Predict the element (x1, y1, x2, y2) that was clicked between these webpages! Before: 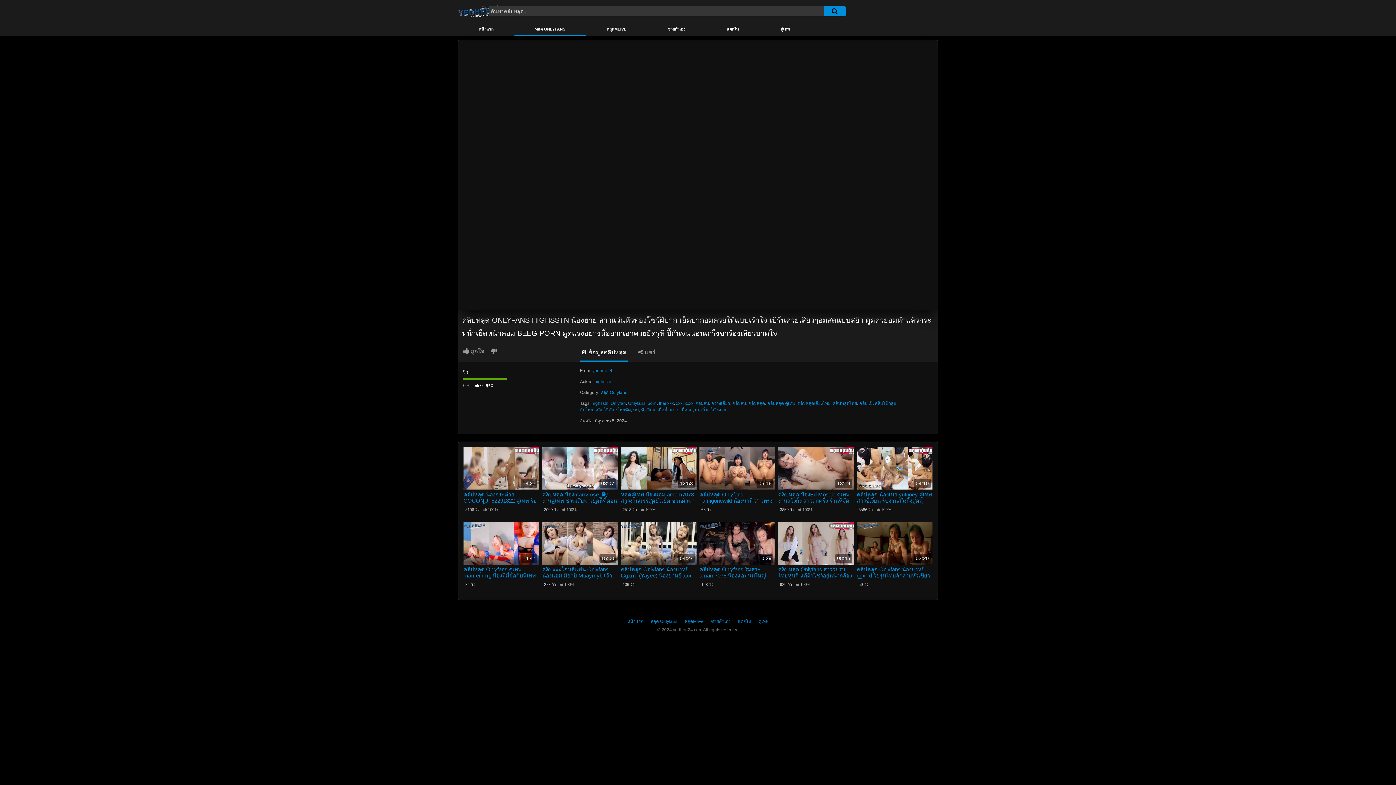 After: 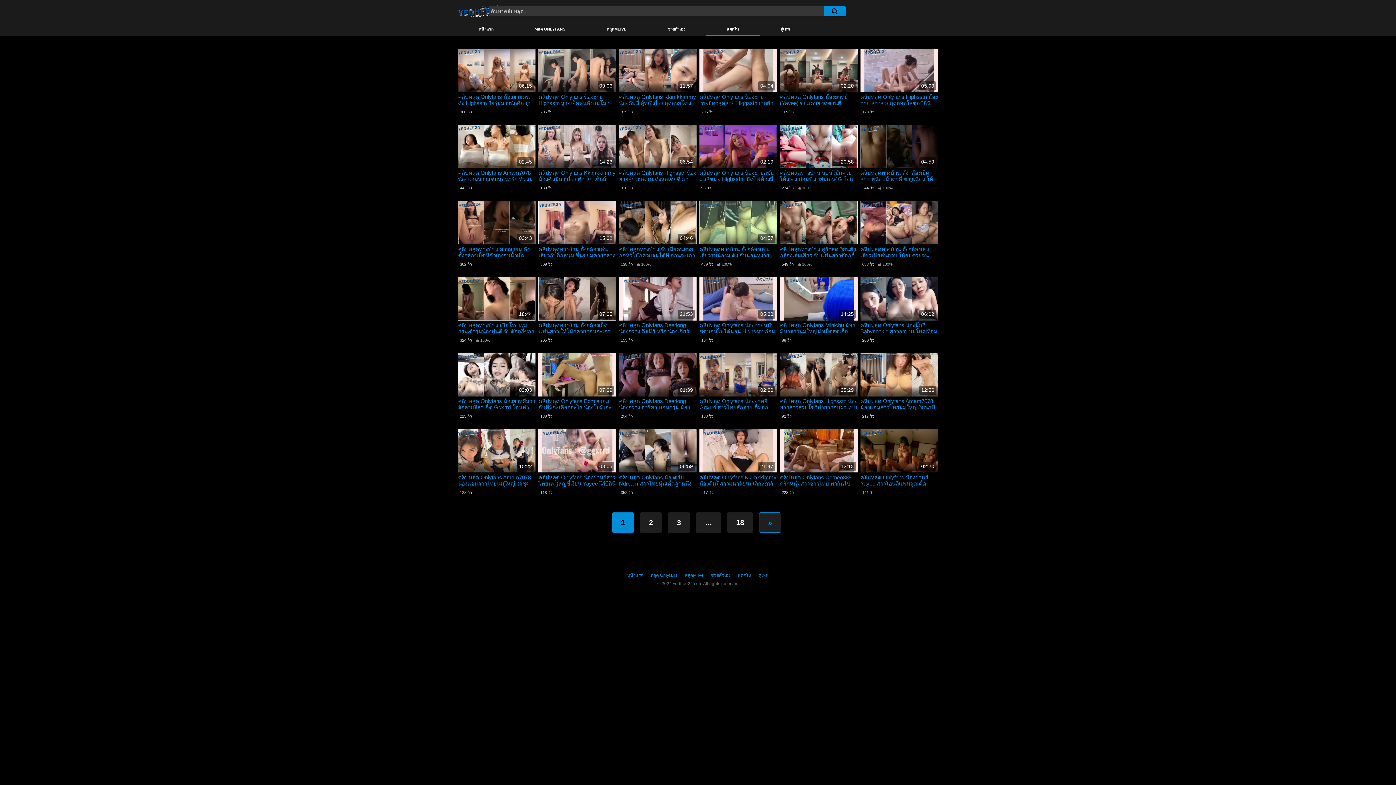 Action: label: แตกใน bbox: (695, 407, 708, 412)